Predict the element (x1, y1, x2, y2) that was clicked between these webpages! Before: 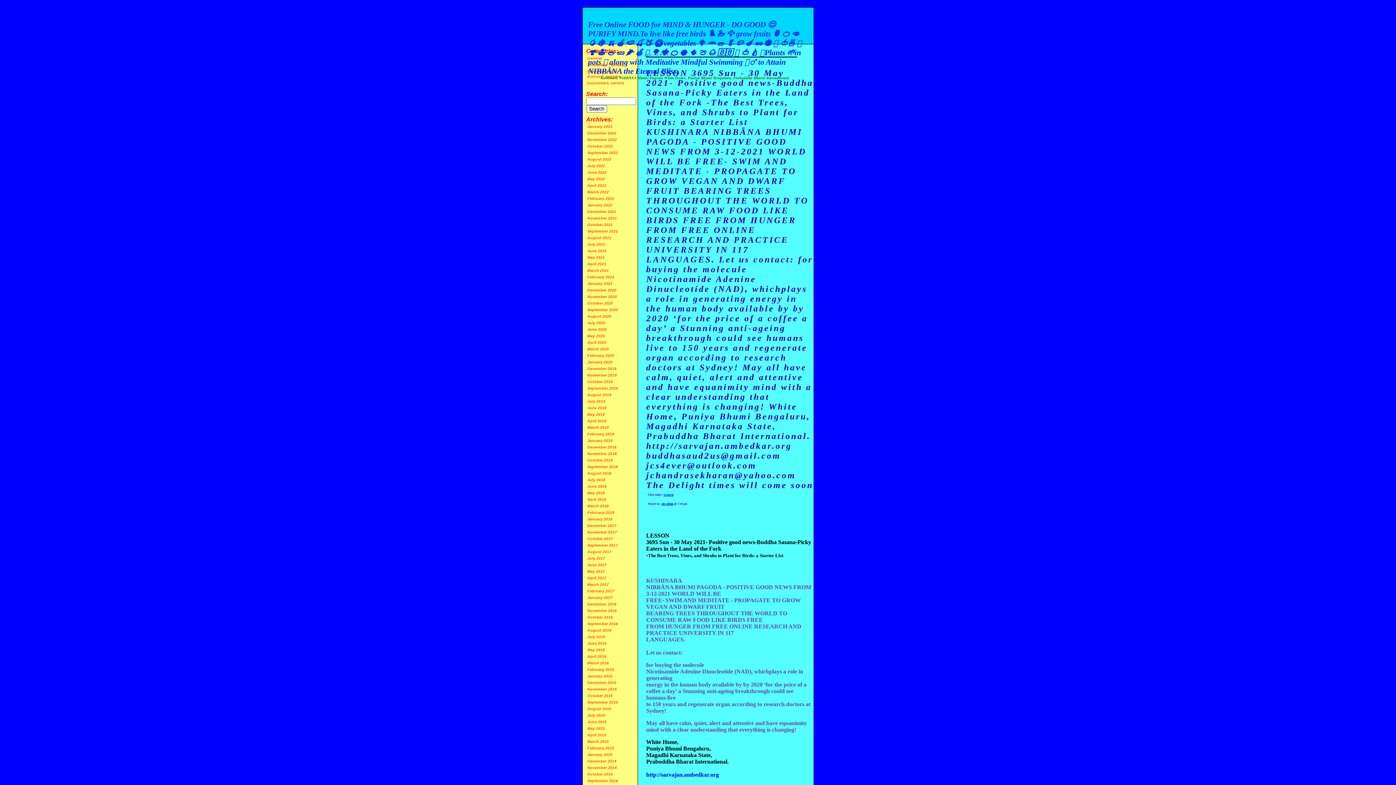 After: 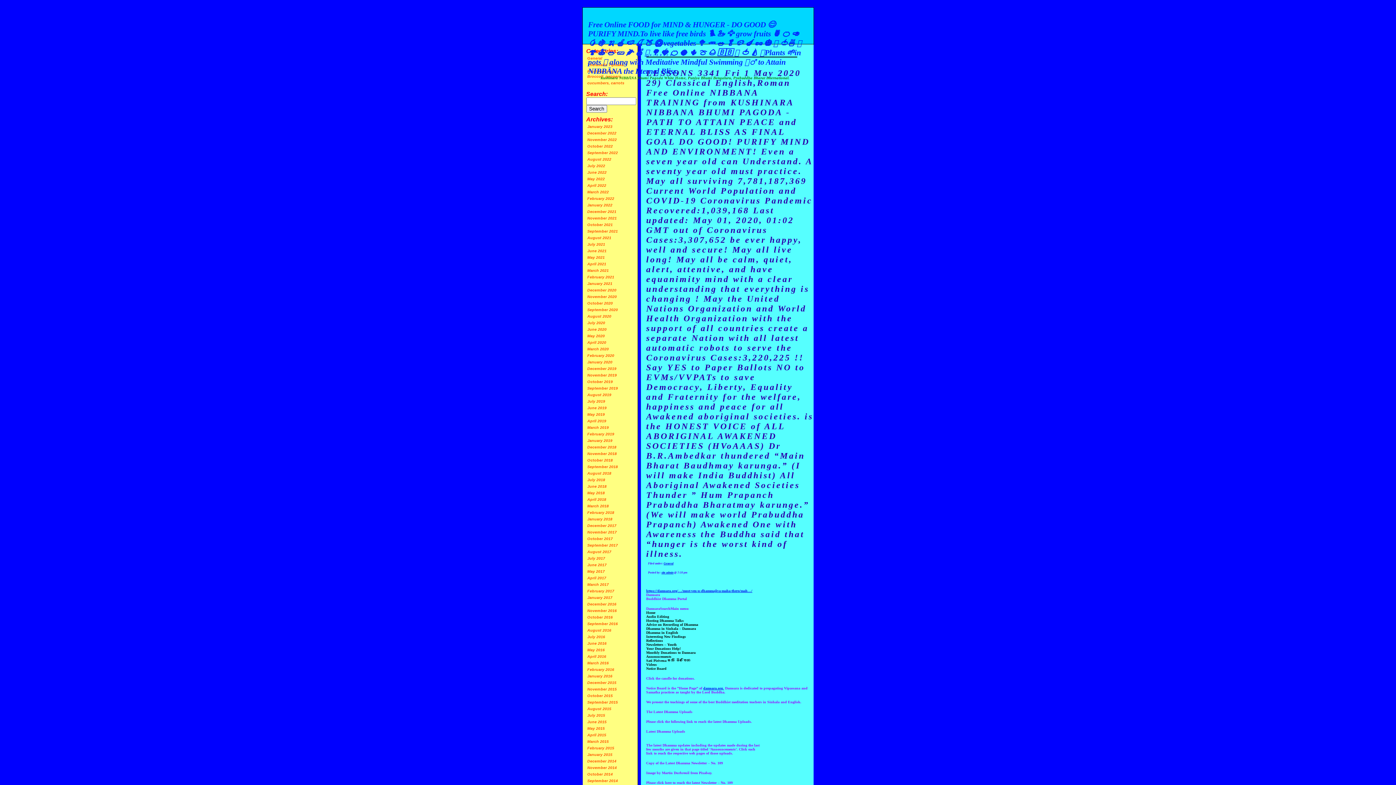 Action: label: April 2020 bbox: (587, 340, 606, 344)